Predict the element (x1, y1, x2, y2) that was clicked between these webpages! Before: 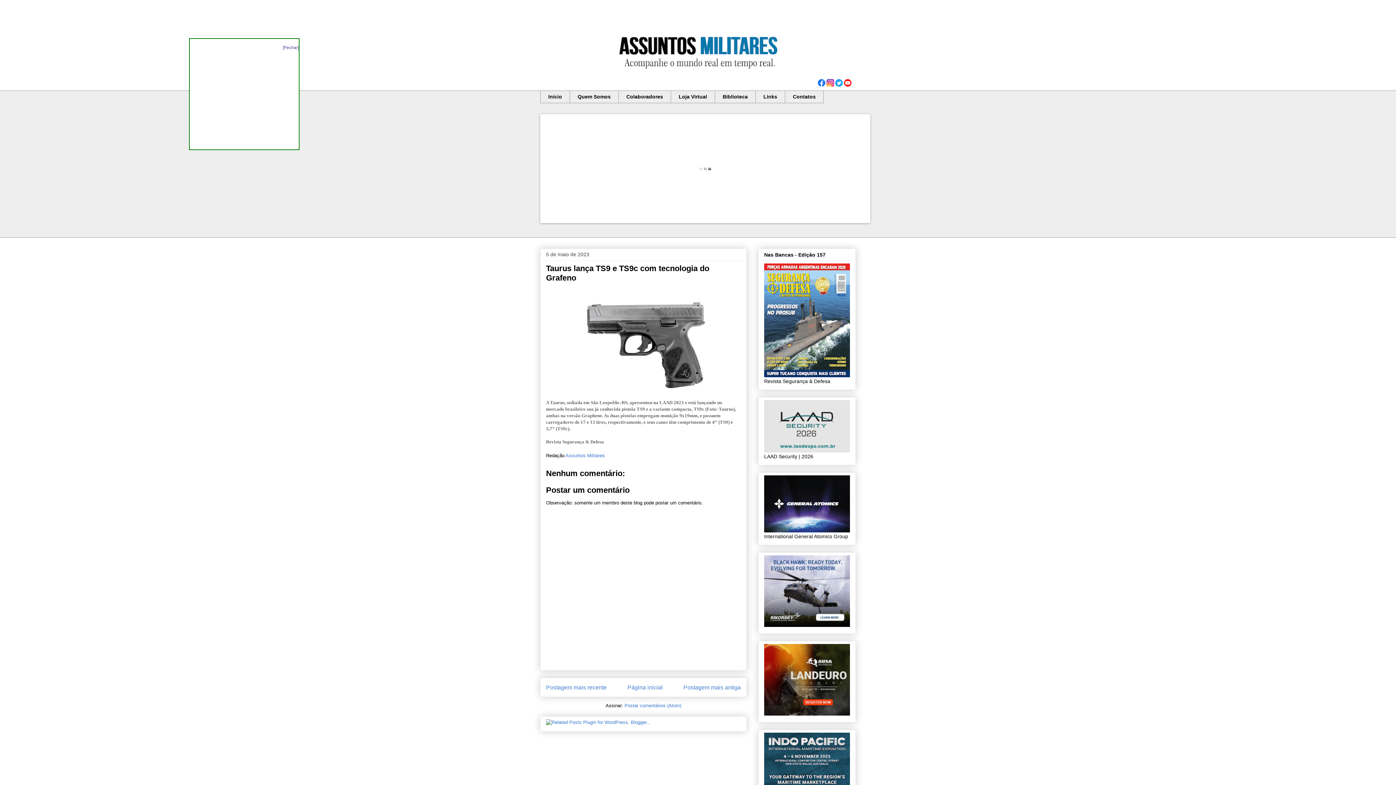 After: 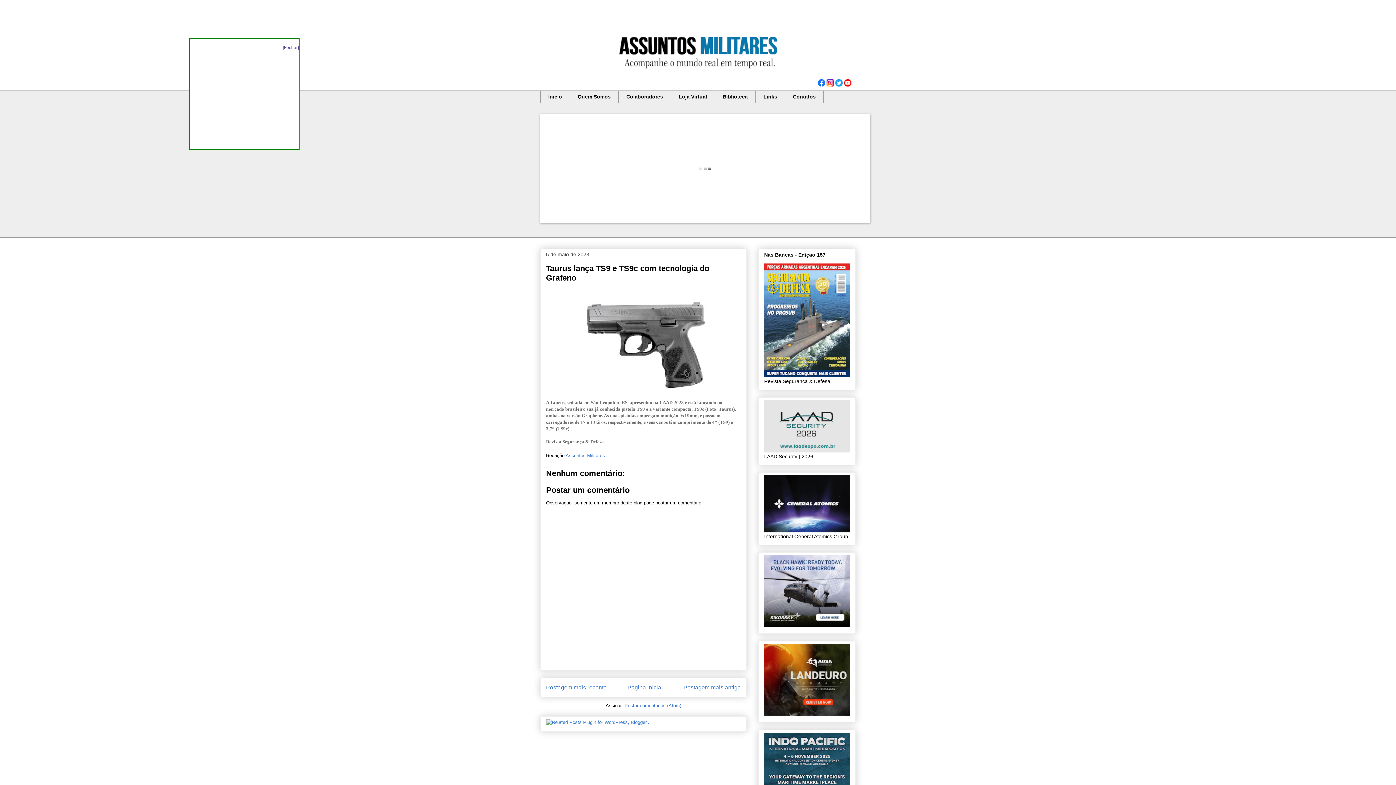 Action: bbox: (714, 90, 755, 103) label: Biblioteca